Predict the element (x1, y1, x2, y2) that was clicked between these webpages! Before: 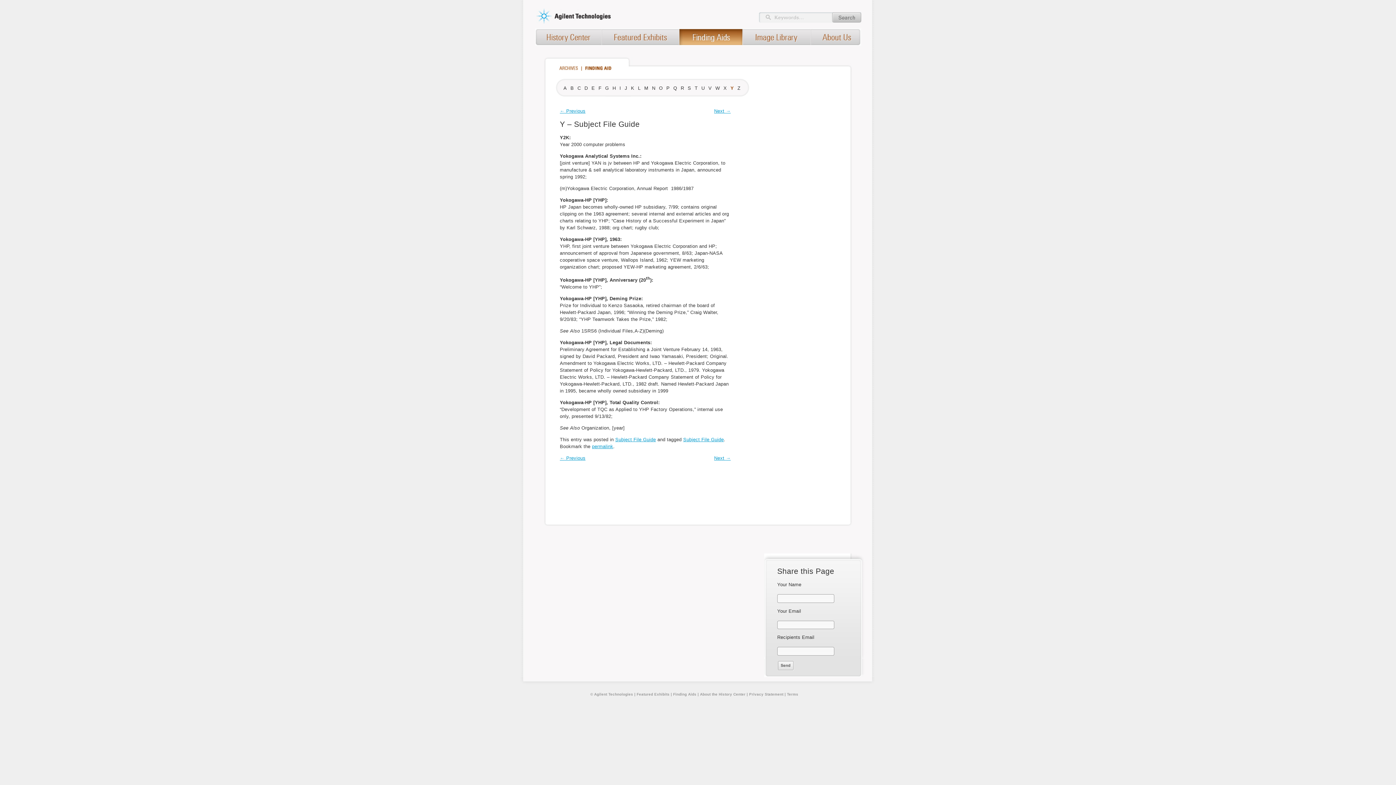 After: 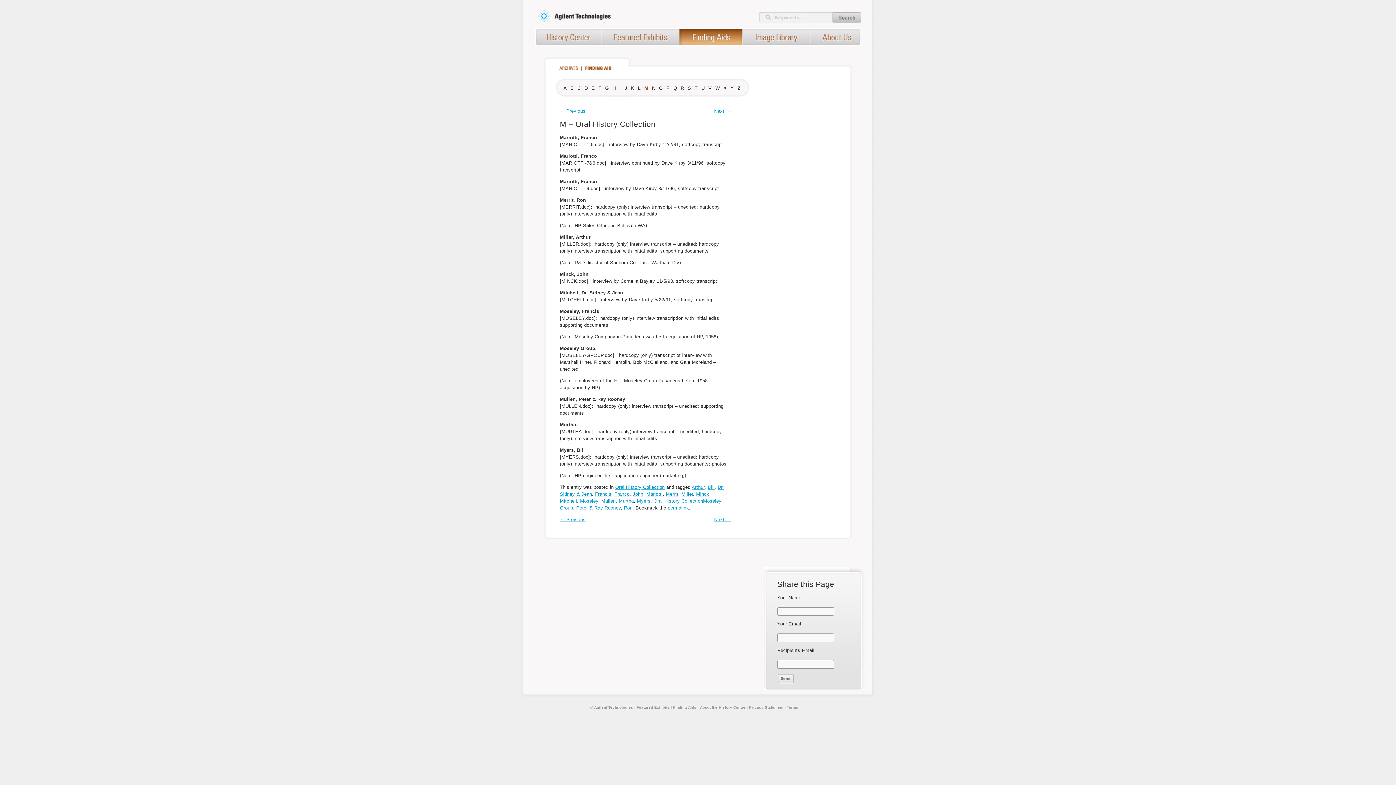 Action: label: M bbox: (644, 85, 648, 90)